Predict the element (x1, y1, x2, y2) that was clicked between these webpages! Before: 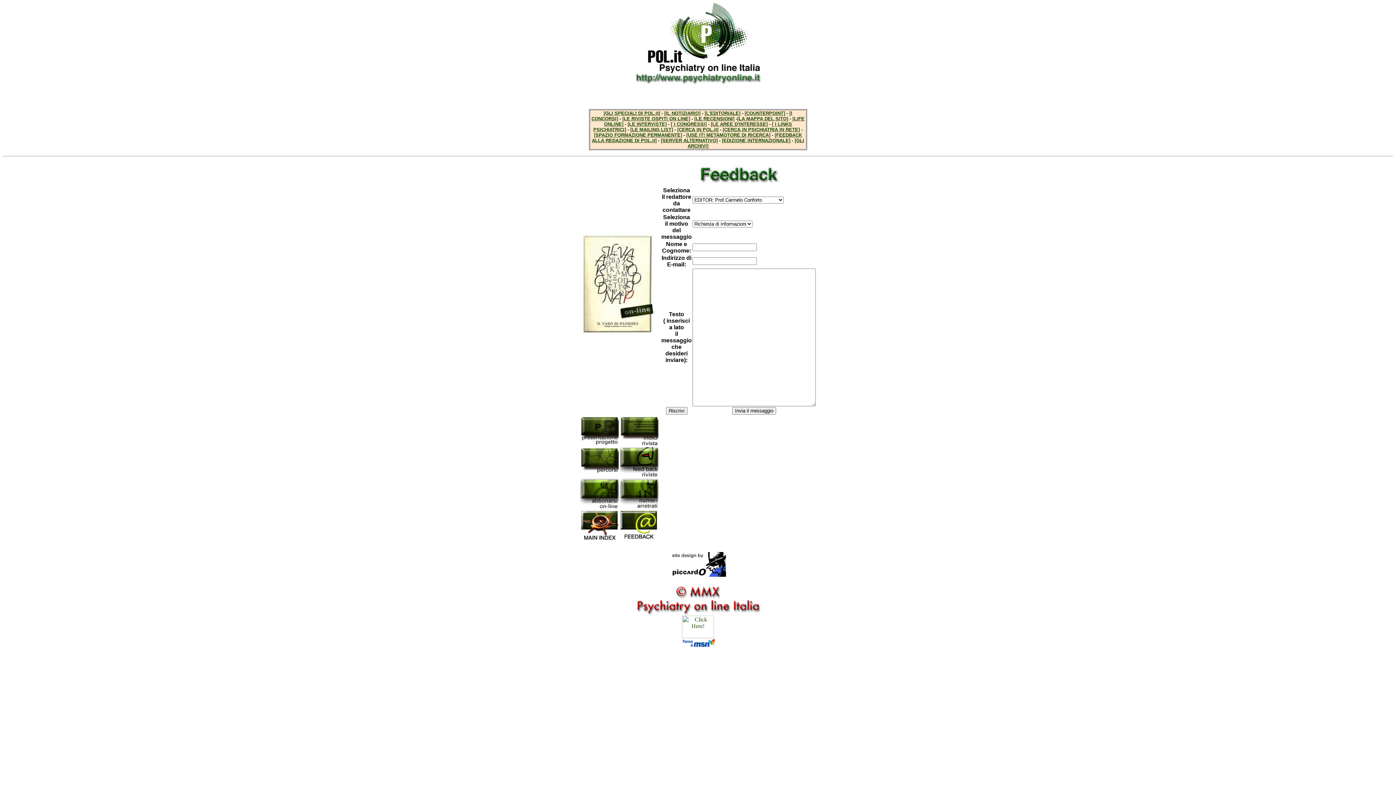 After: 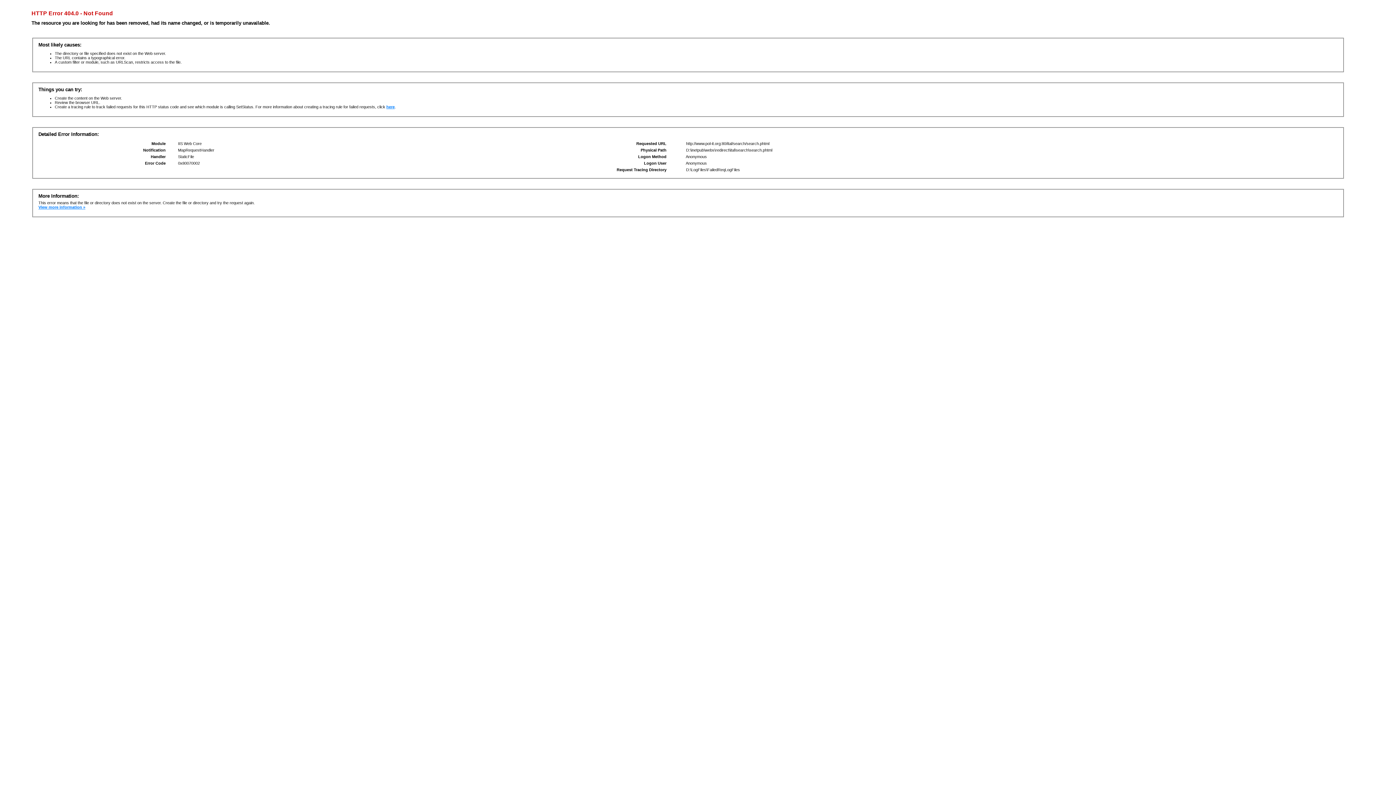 Action: bbox: (677, 126, 718, 132) label: [CERCA IN POL.it]